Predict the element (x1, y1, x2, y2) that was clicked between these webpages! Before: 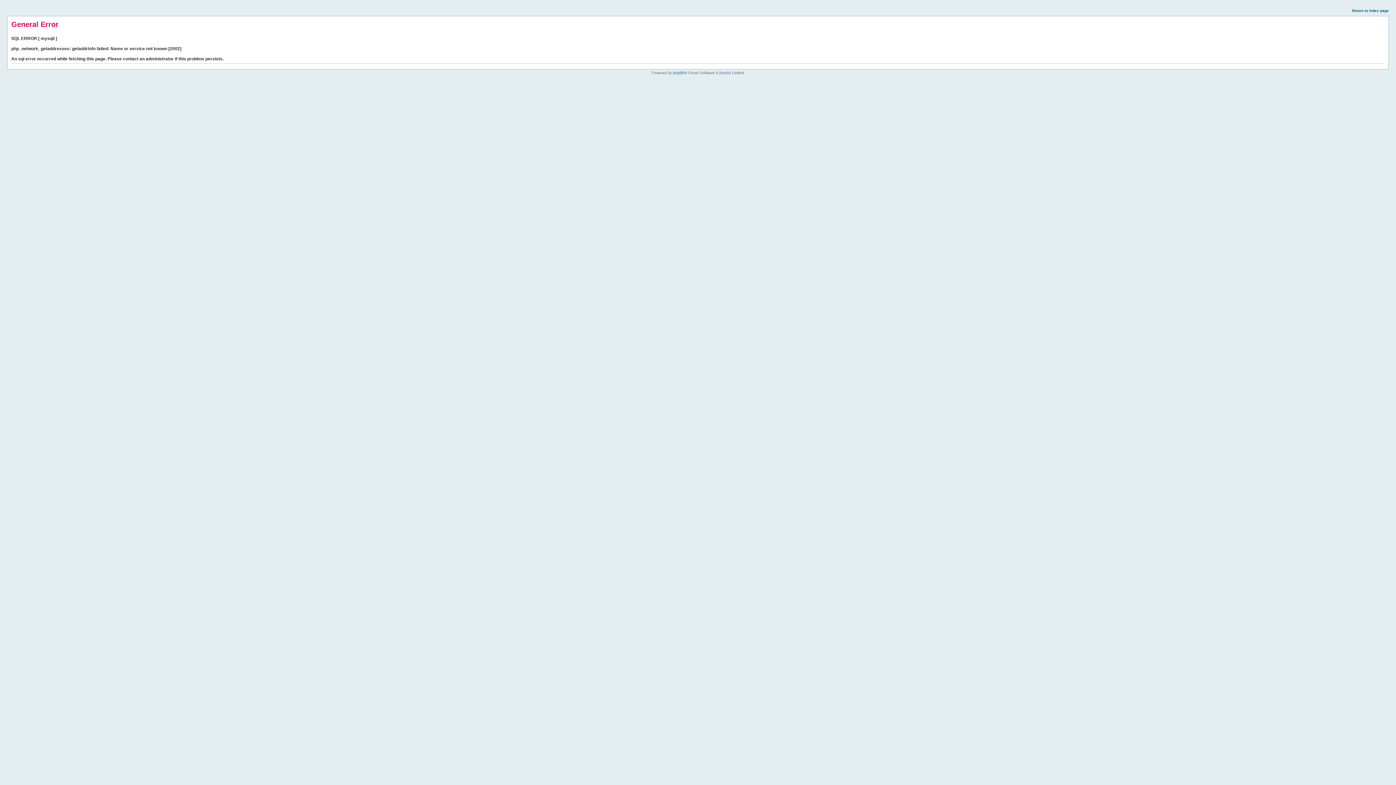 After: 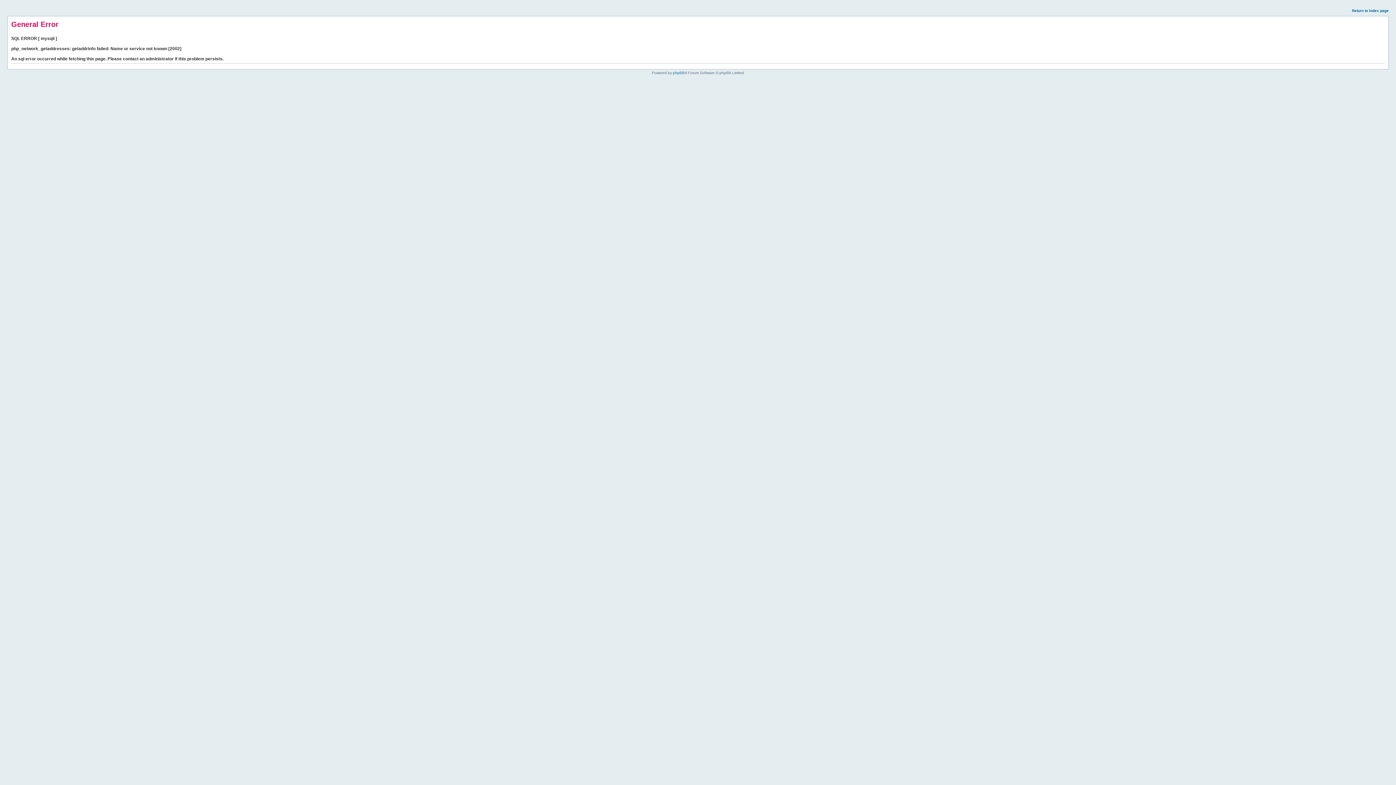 Action: bbox: (1352, 8, 1389, 12) label: Return to index page